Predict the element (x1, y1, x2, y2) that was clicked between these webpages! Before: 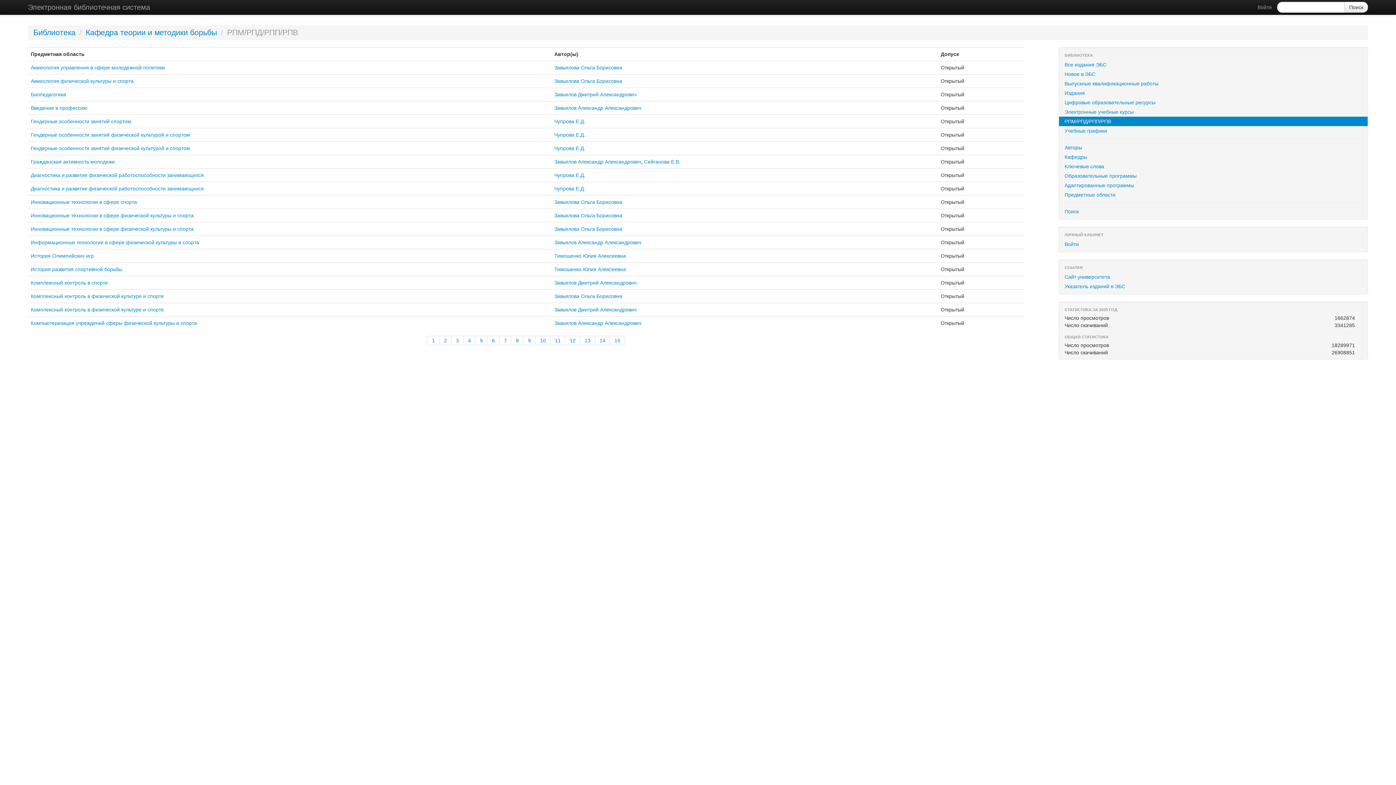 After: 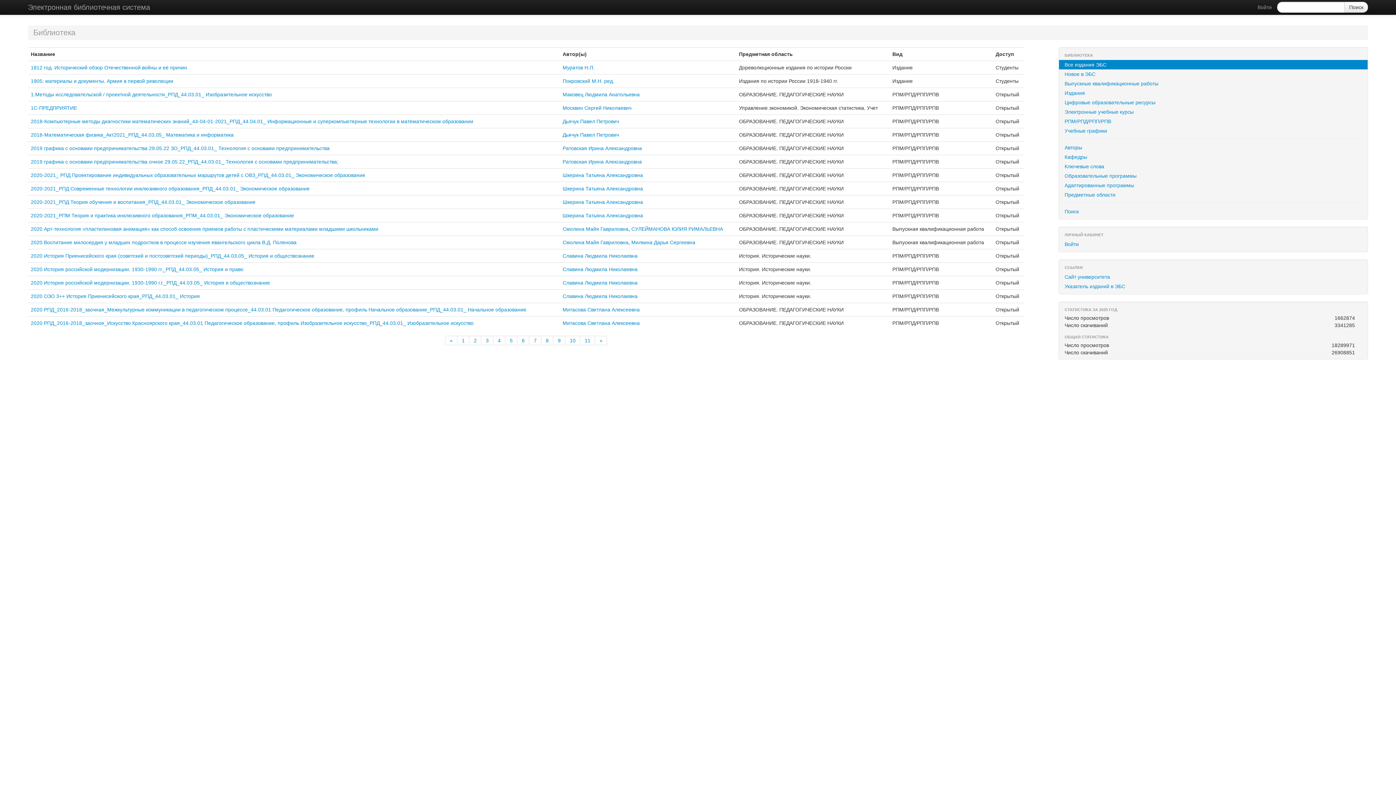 Action: label: Библиотека bbox: (33, 28, 75, 37)